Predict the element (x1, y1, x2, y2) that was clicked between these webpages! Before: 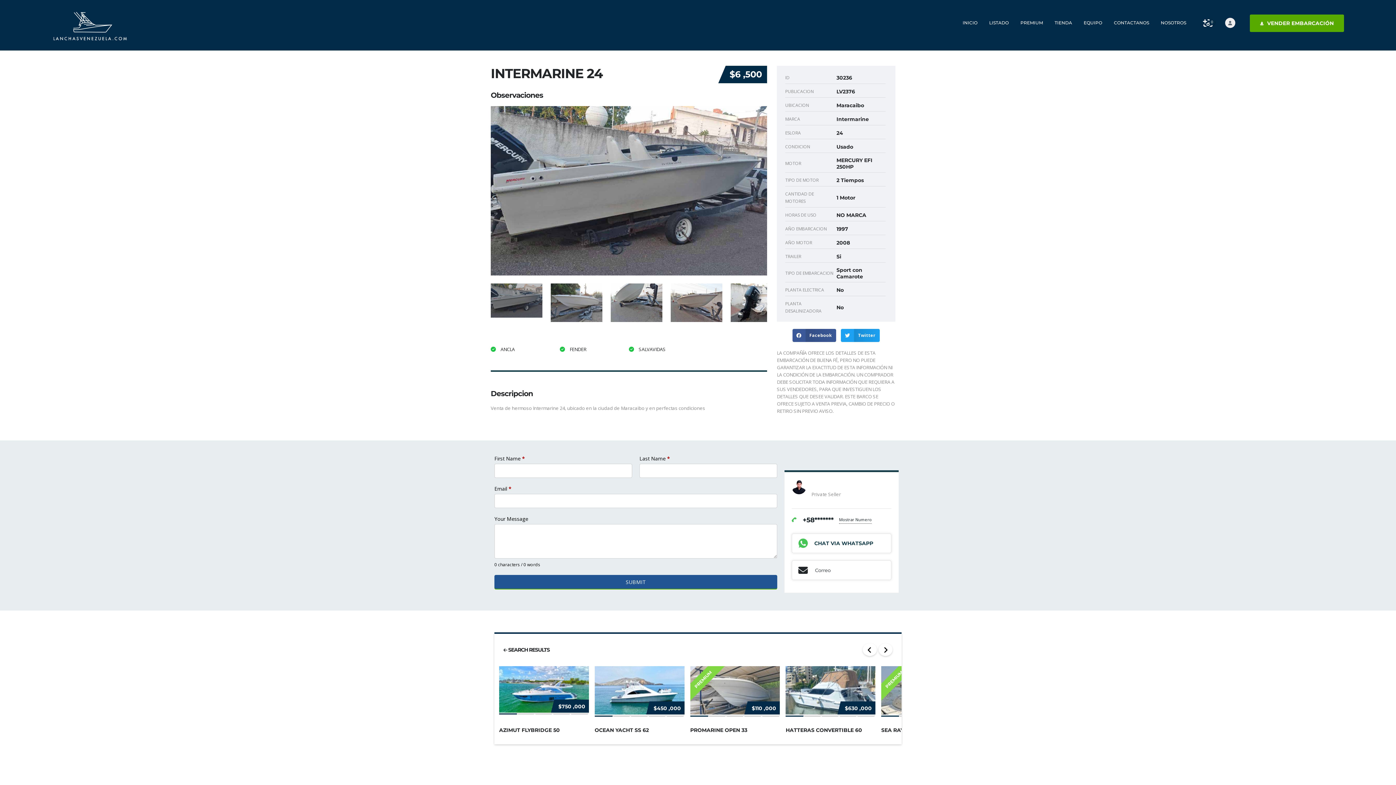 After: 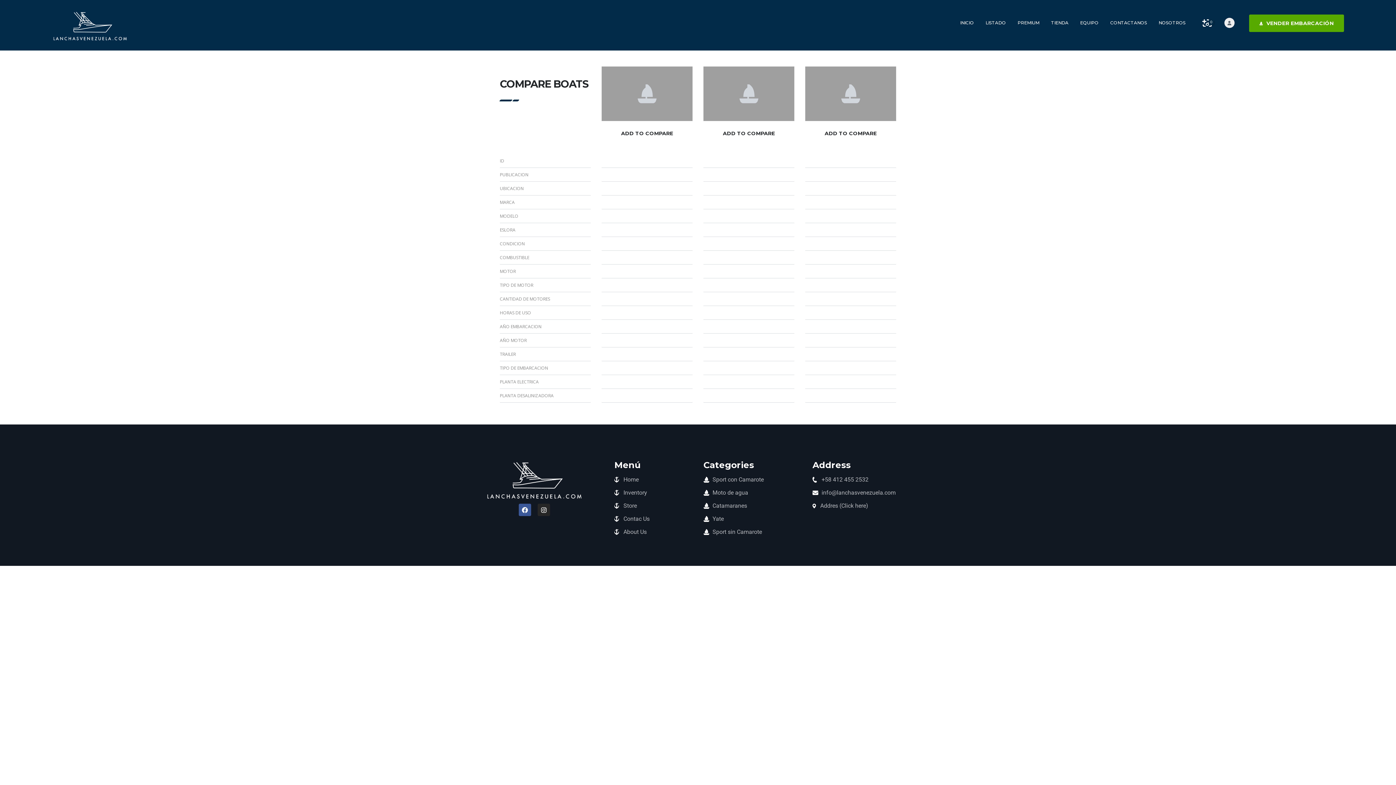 Action: label: 0 bbox: (1203, 19, 1213, 26)